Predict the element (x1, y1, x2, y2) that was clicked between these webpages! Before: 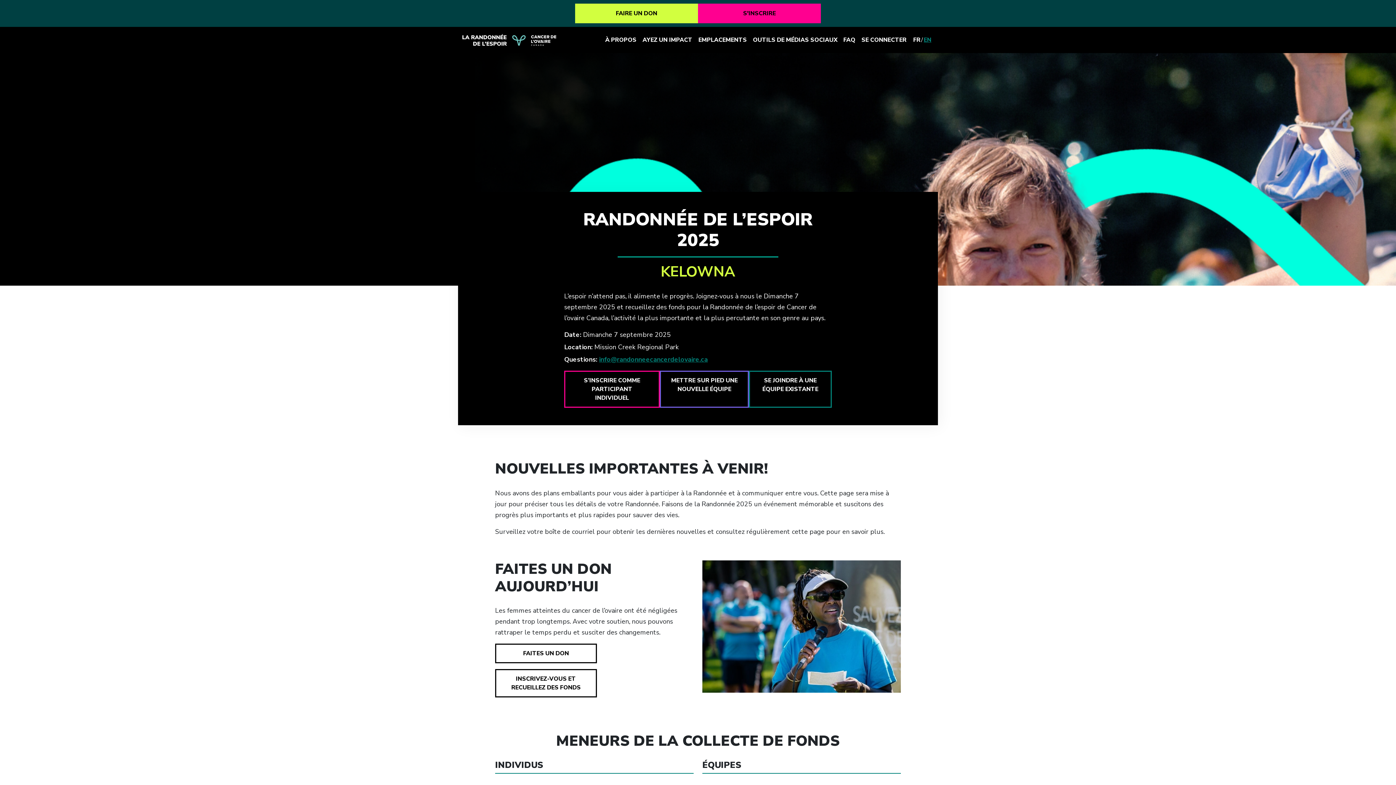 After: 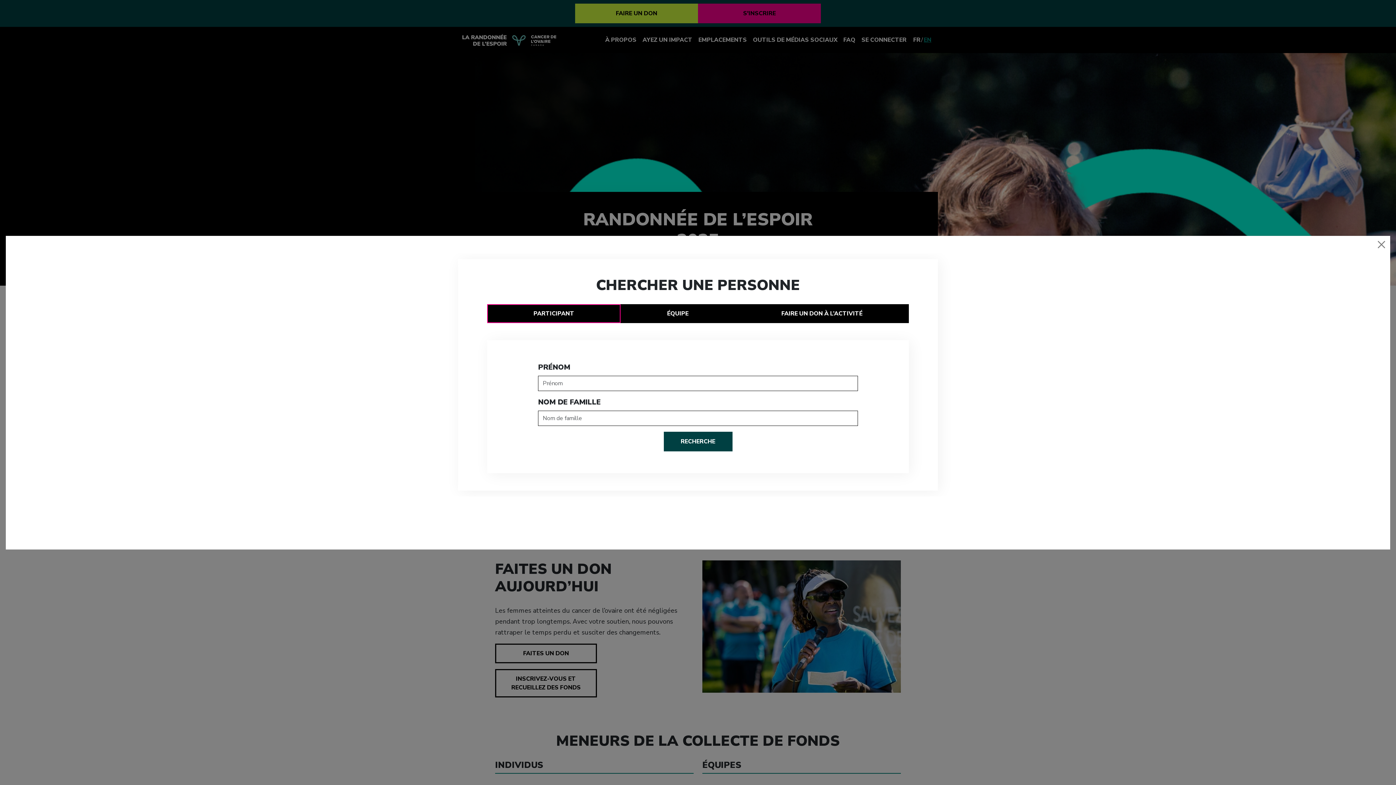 Action: bbox: (495, 644, 597, 663) label: FAITES UN DON